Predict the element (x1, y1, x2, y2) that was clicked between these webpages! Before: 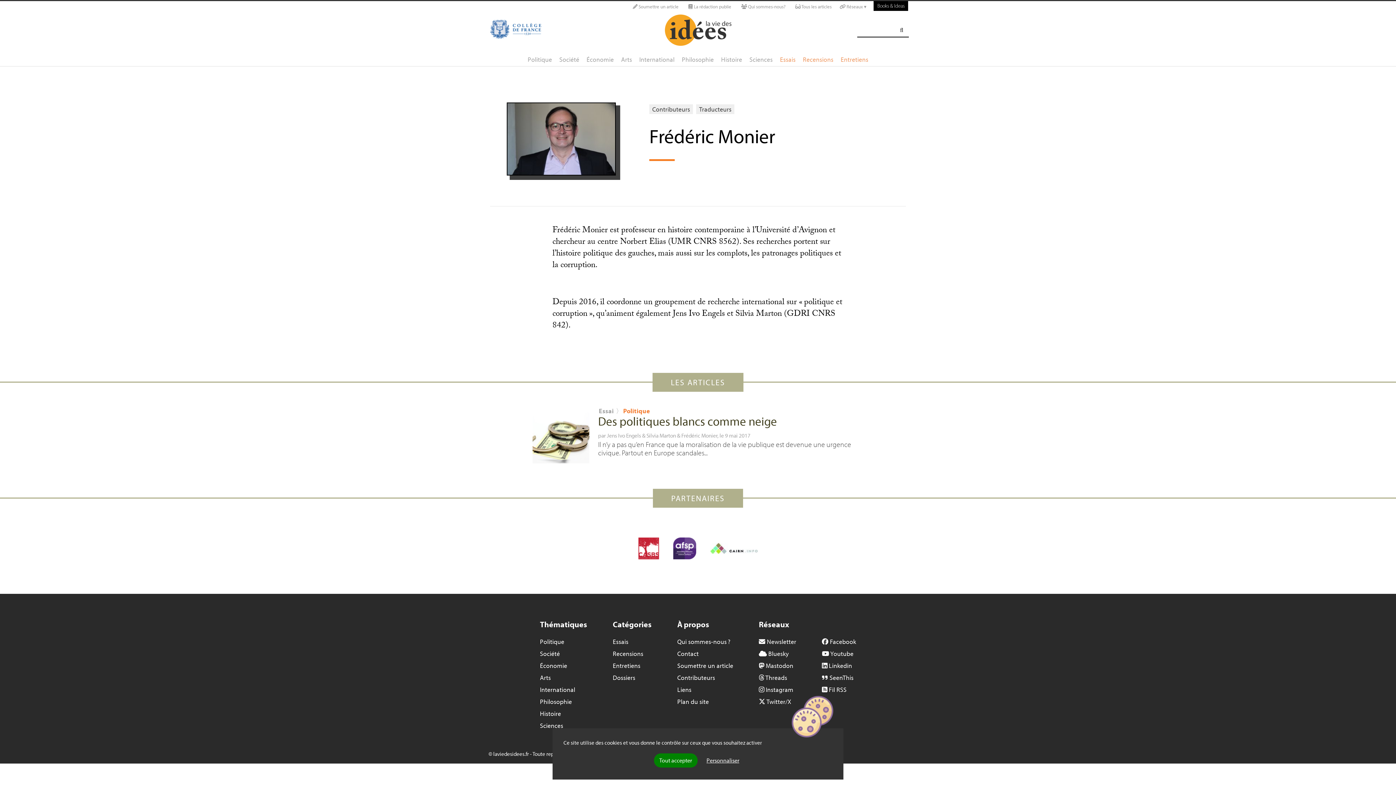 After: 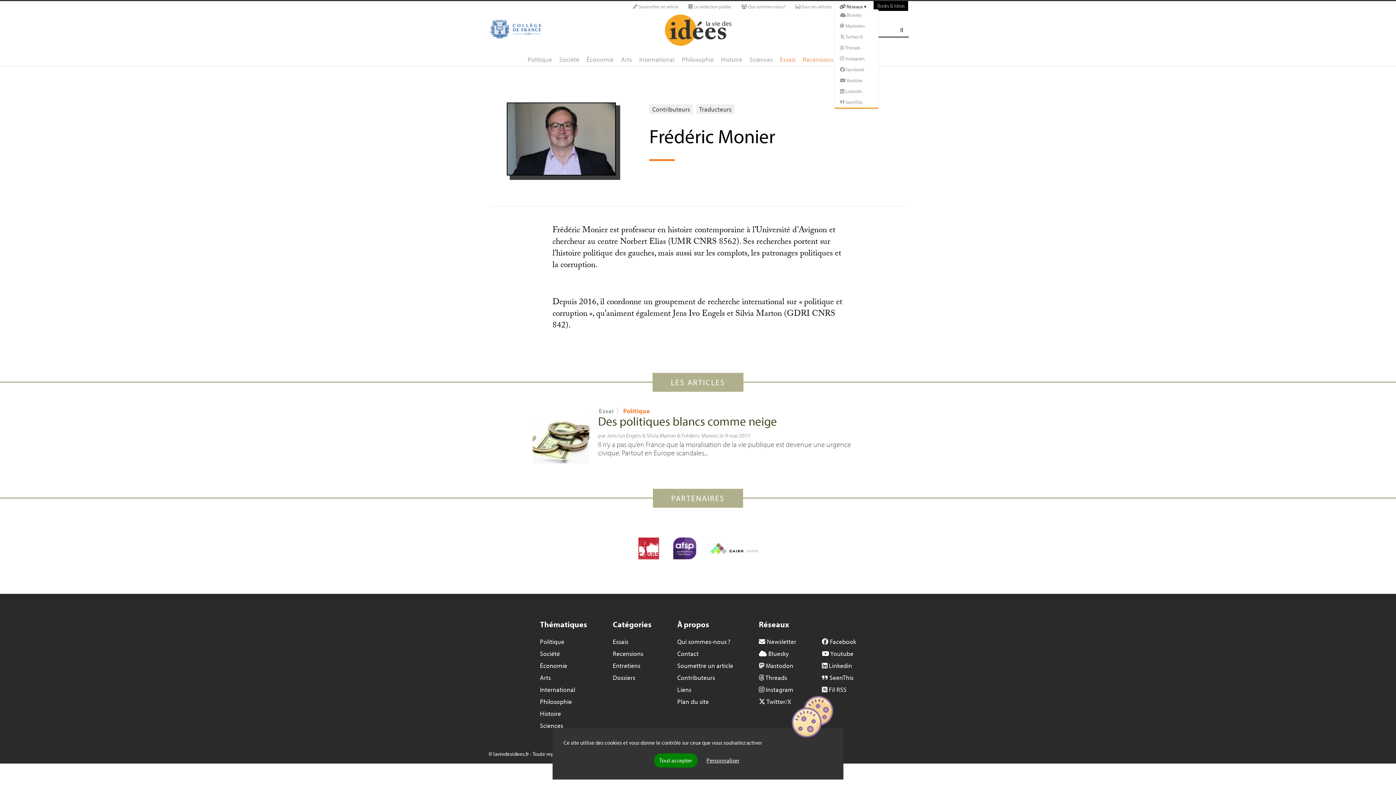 Action: bbox: (839, 3, 866, 12) label:  Réseaux ▾